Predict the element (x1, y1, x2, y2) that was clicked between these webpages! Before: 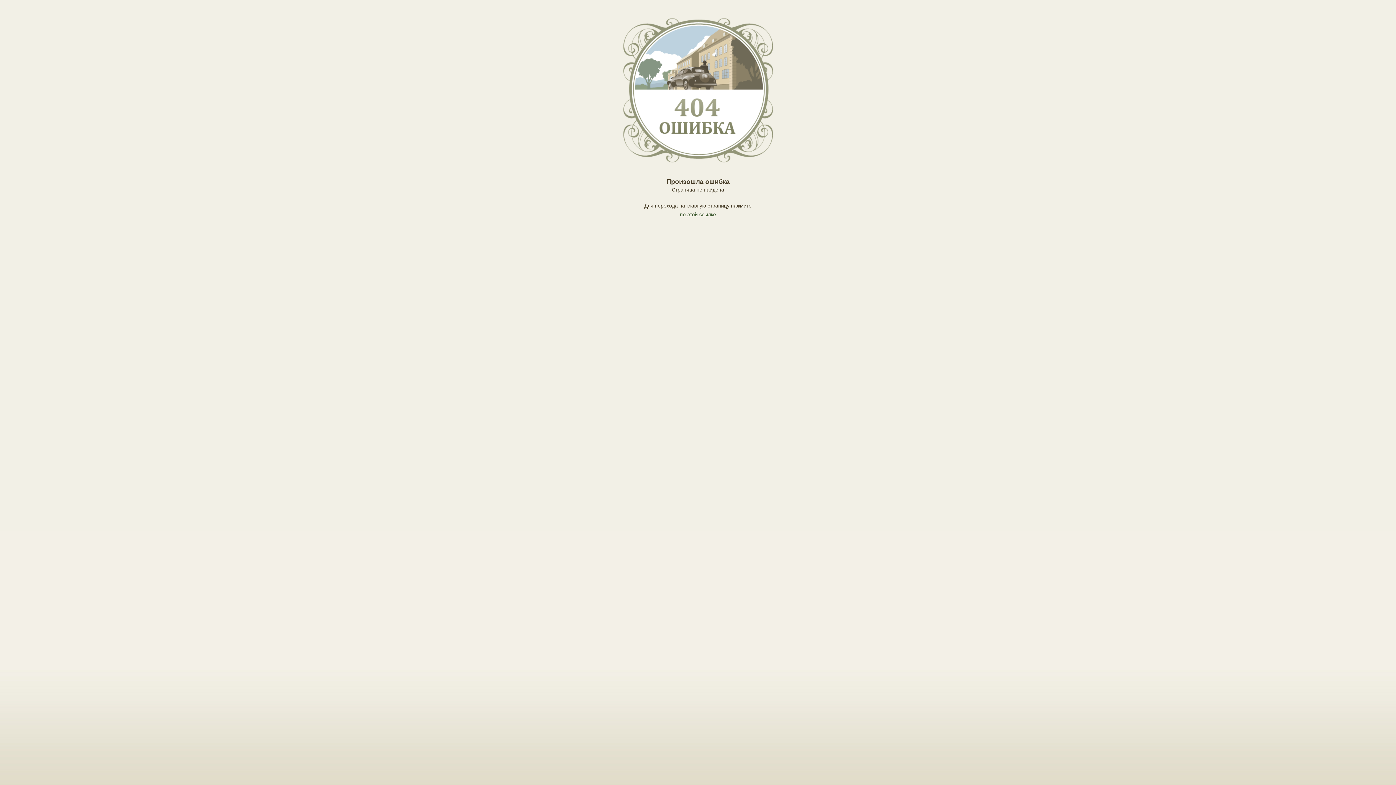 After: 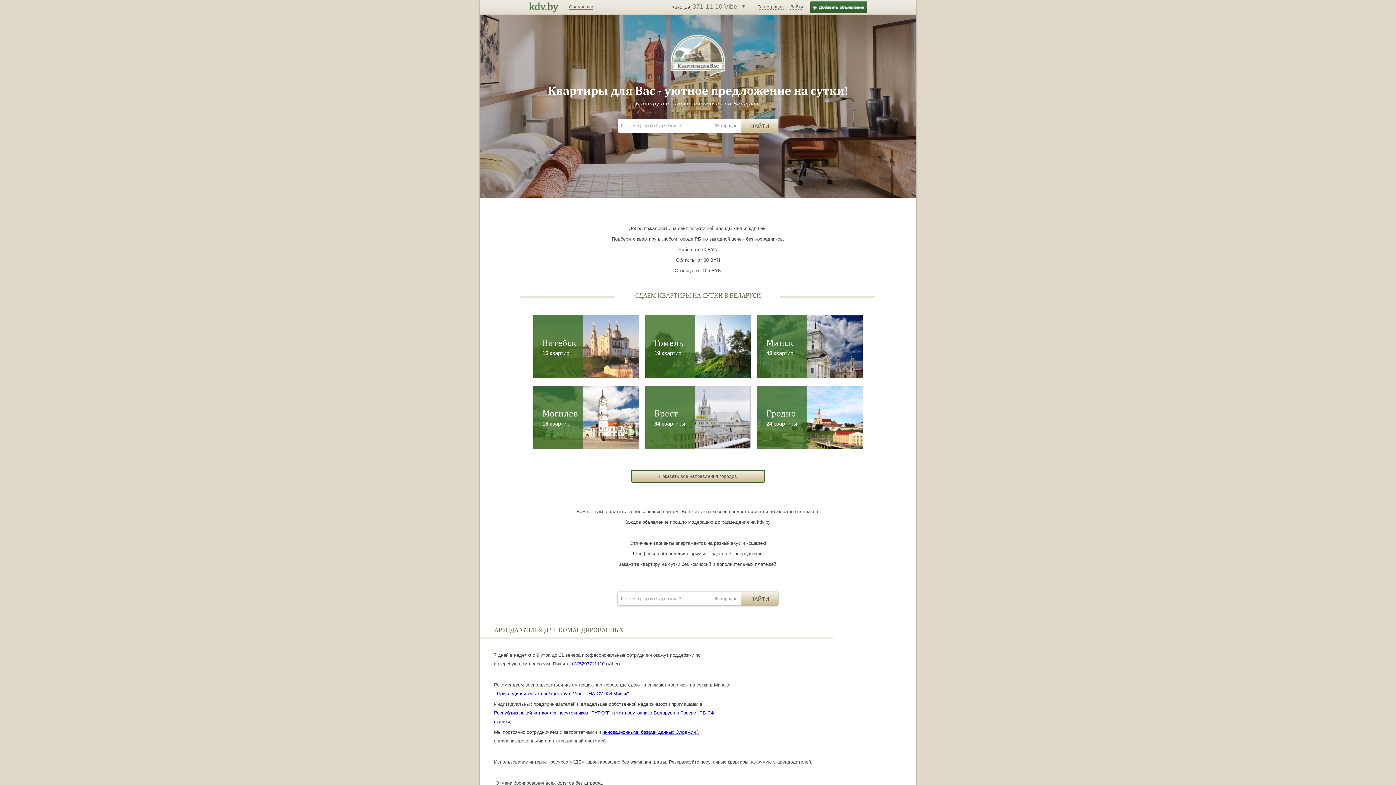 Action: bbox: (680, 211, 716, 217) label: по этой ссылке